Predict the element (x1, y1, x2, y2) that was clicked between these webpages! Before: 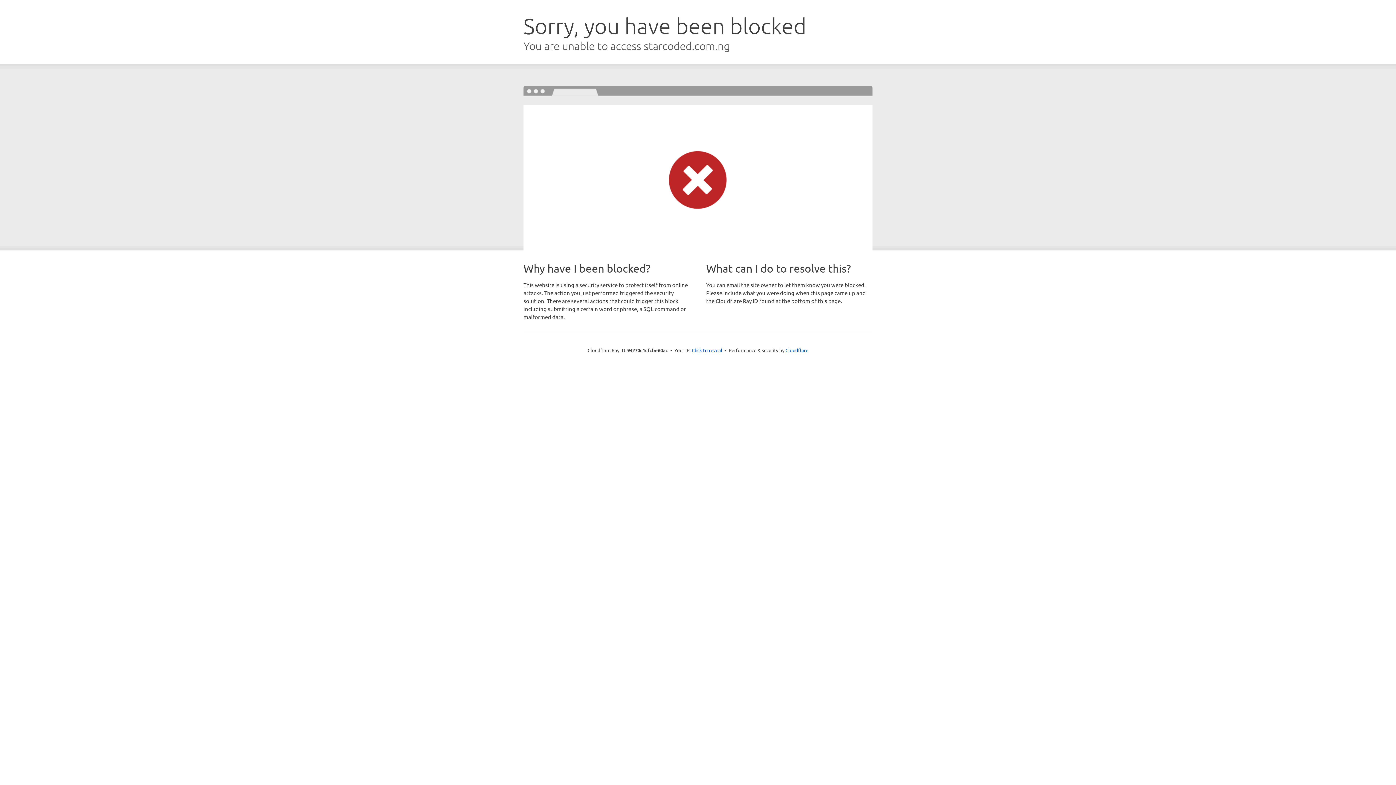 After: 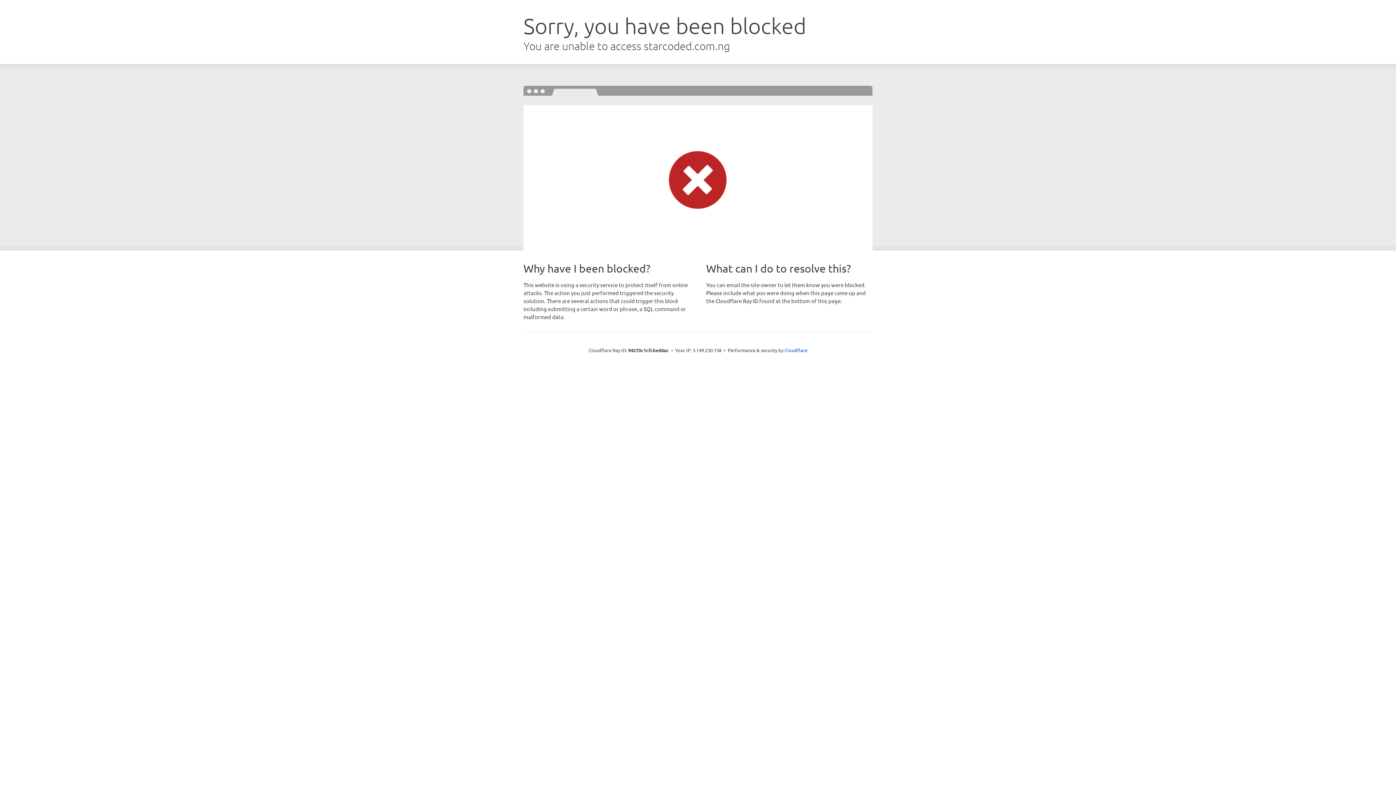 Action: bbox: (692, 346, 722, 353) label: Click to reveal